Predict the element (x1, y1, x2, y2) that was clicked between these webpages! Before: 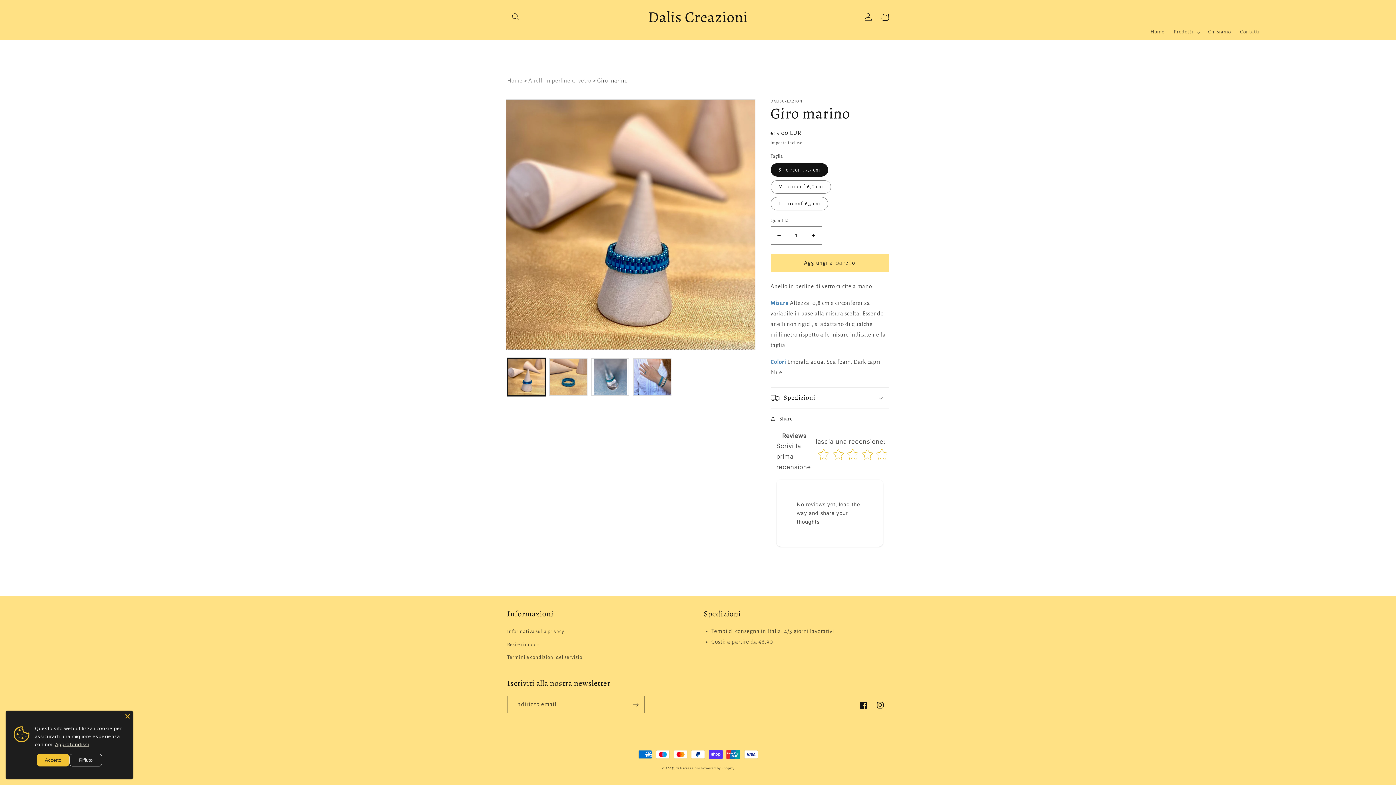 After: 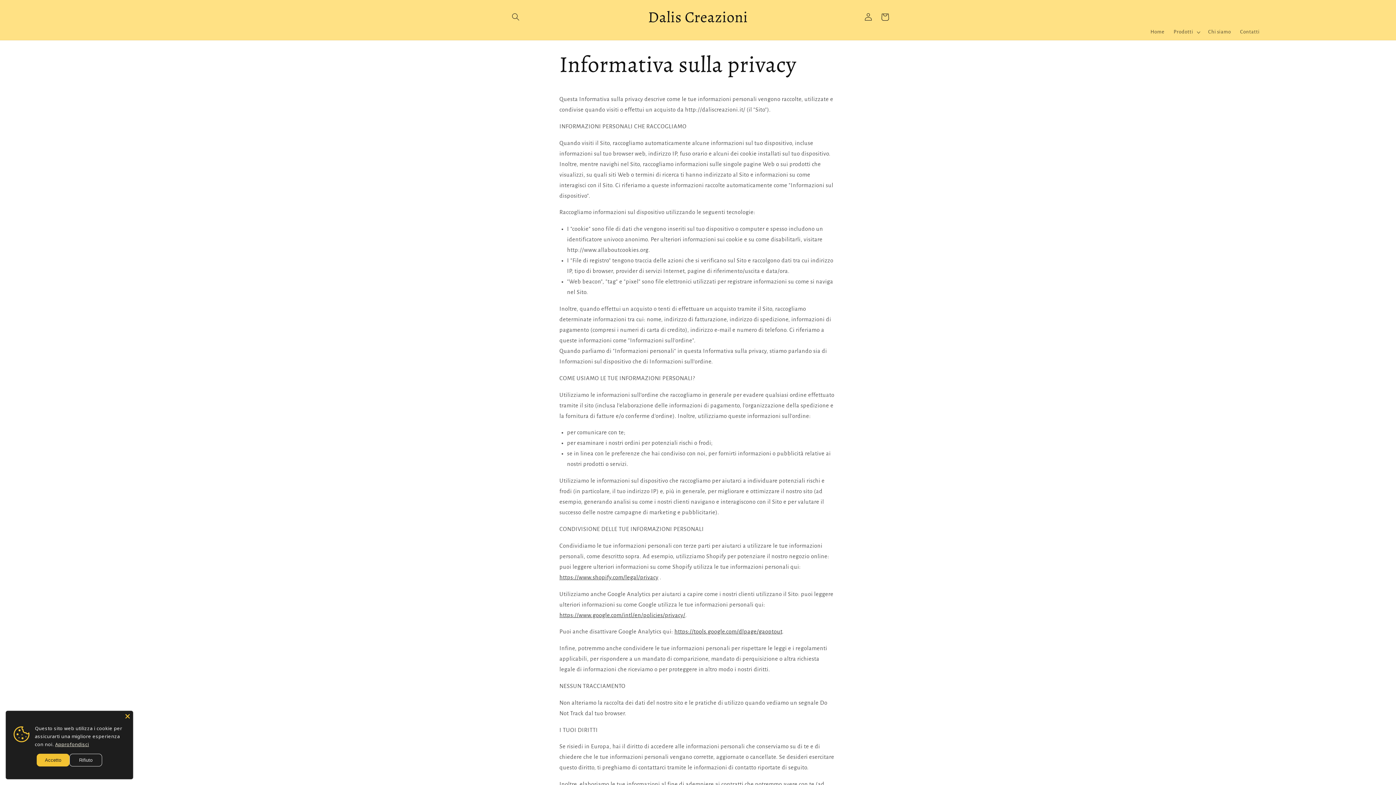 Action: label: Informativa sulla privacy bbox: (507, 627, 564, 638)